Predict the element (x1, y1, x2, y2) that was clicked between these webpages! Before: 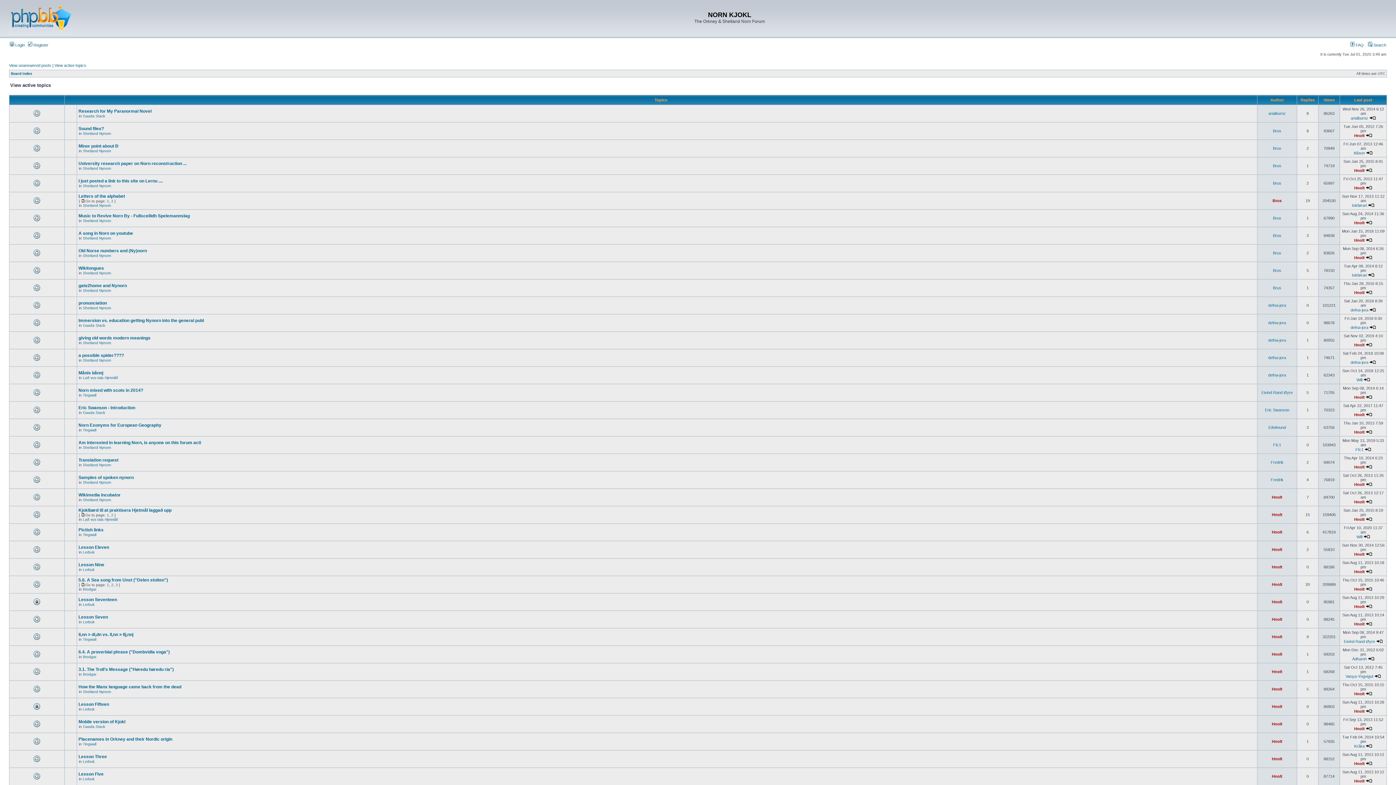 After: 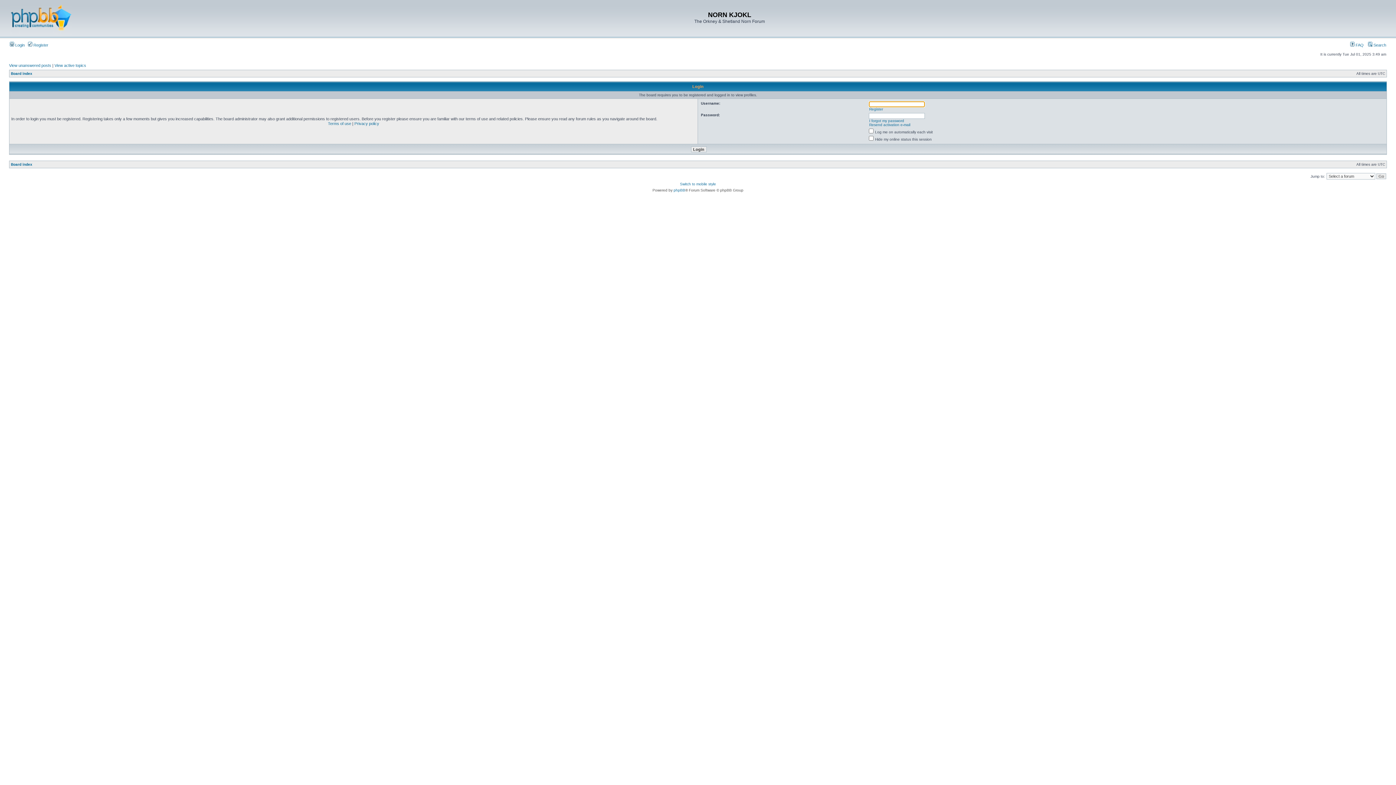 Action: bbox: (1272, 600, 1282, 604) label: Hnolt